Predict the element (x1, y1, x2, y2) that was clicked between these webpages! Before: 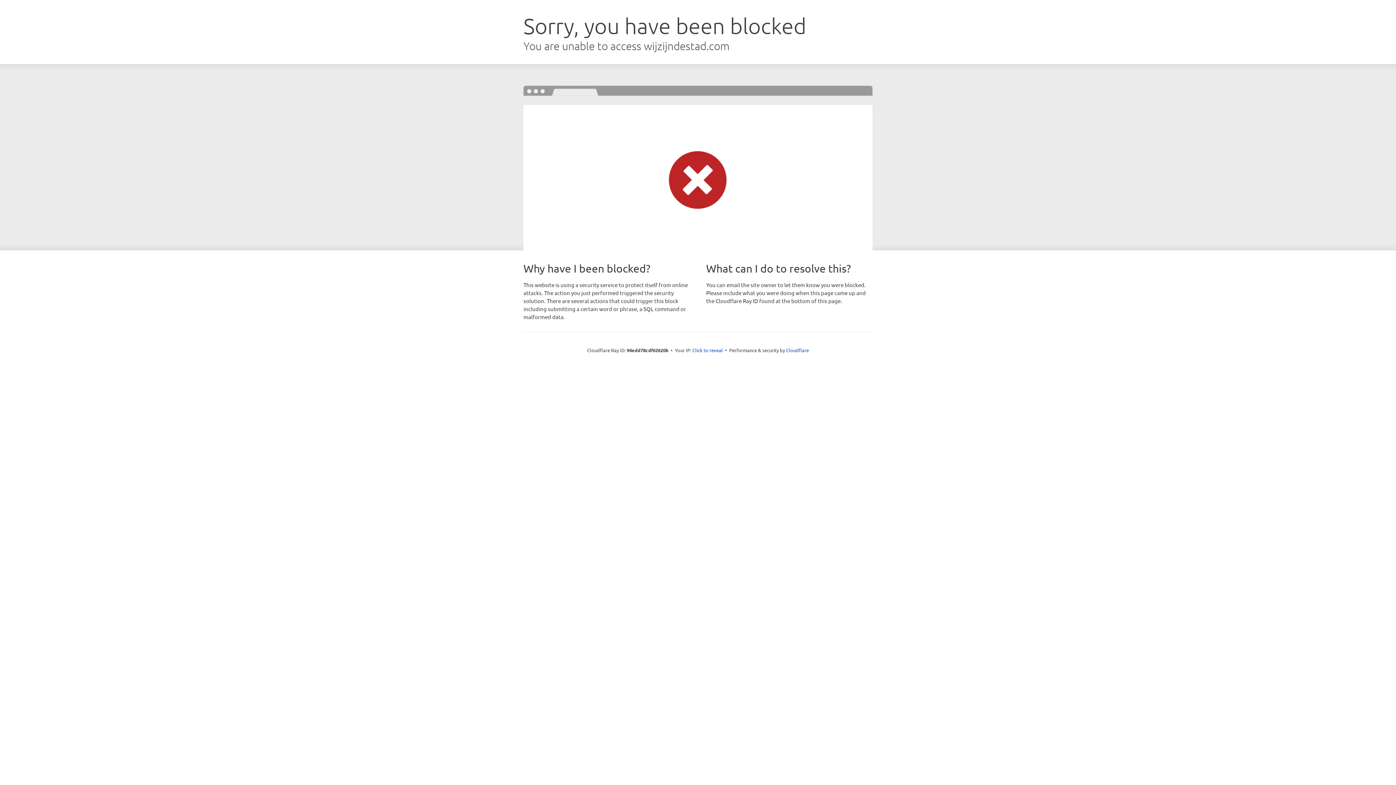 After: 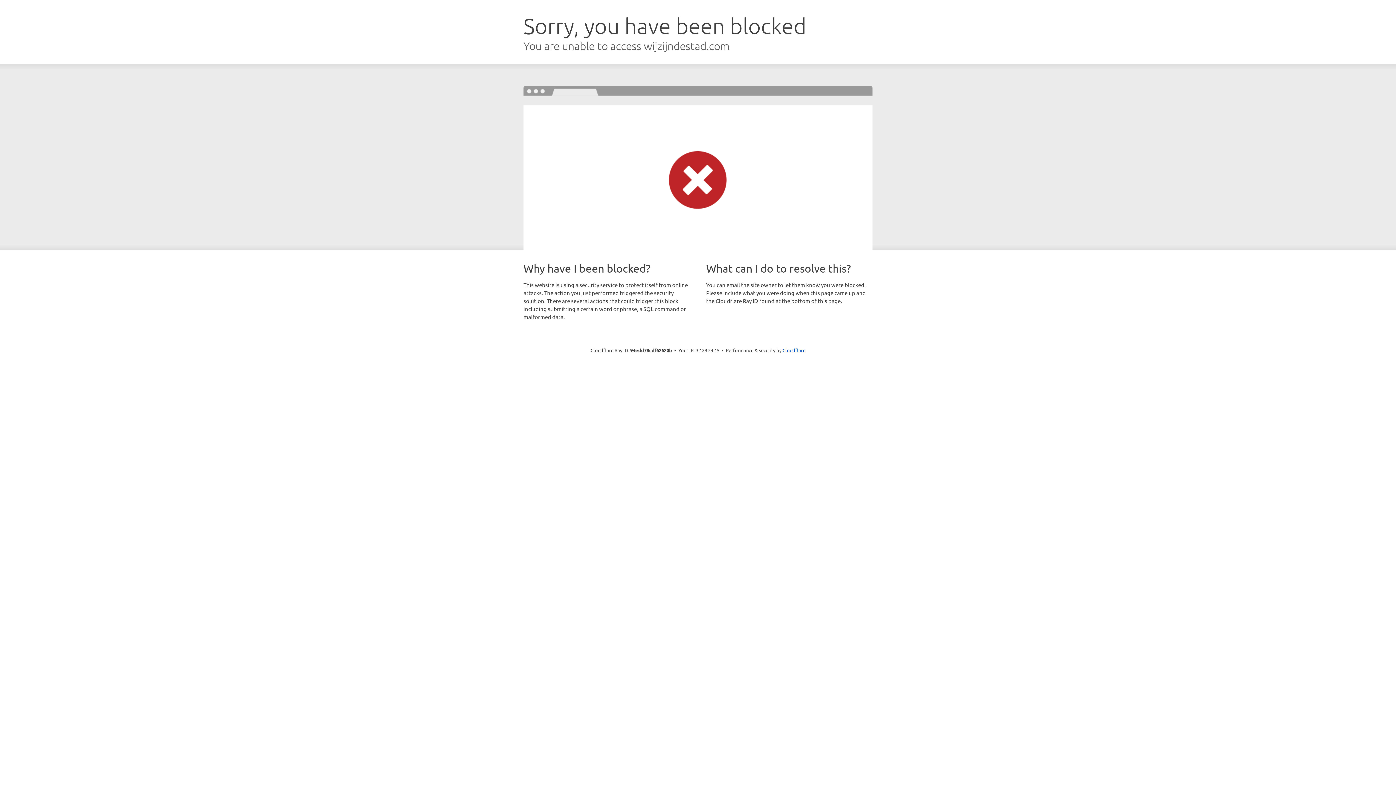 Action: bbox: (692, 346, 723, 353) label: Click to reveal